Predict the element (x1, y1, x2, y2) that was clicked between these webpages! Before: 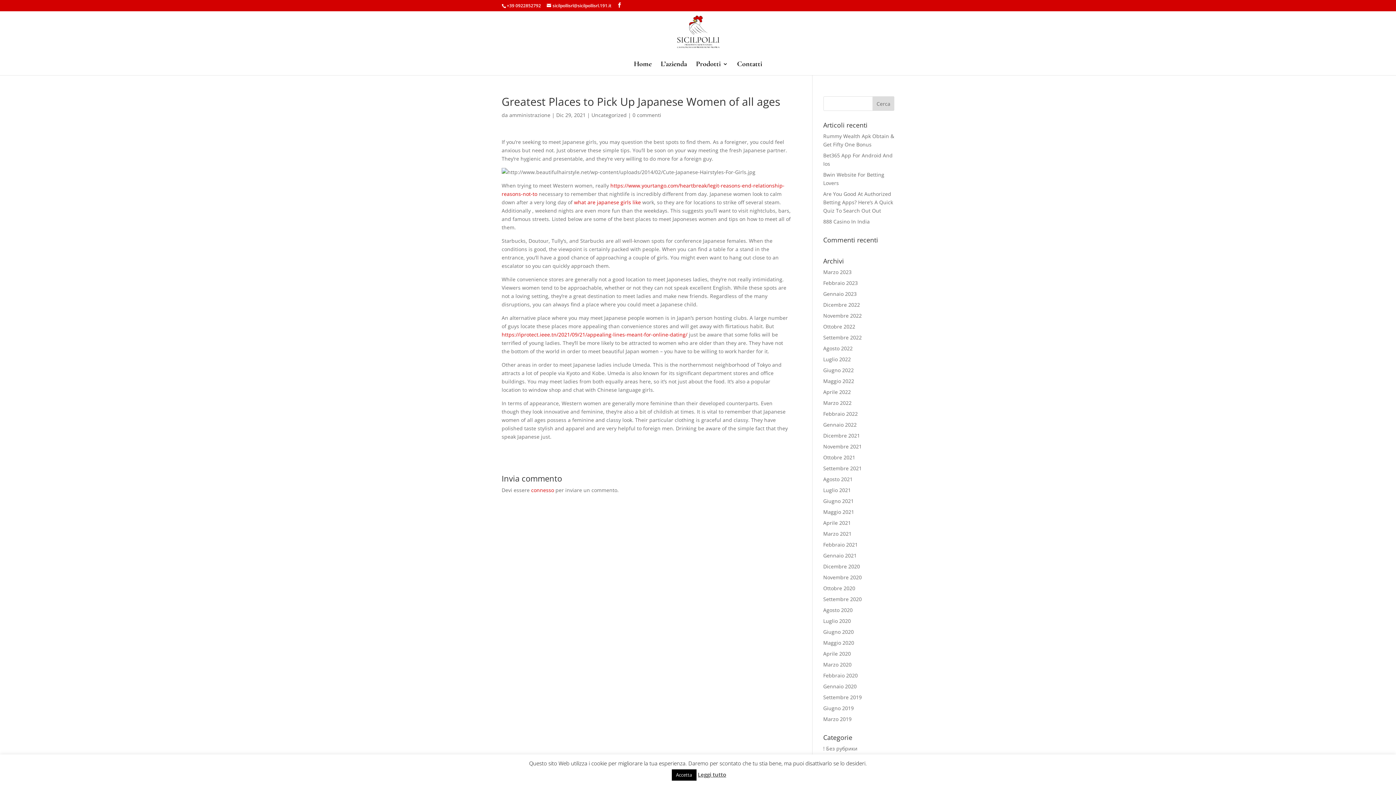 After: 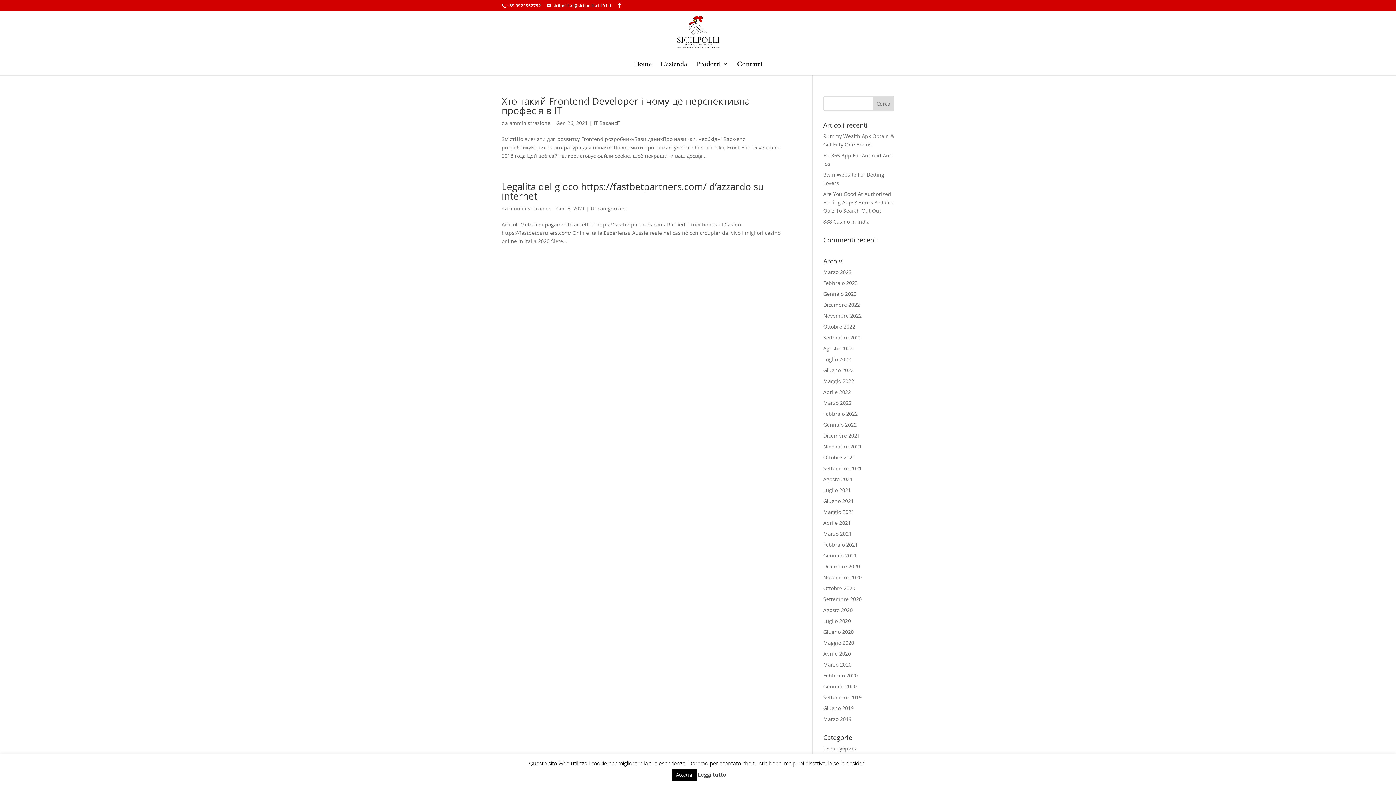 Action: bbox: (823, 552, 856, 559) label: Gennaio 2021